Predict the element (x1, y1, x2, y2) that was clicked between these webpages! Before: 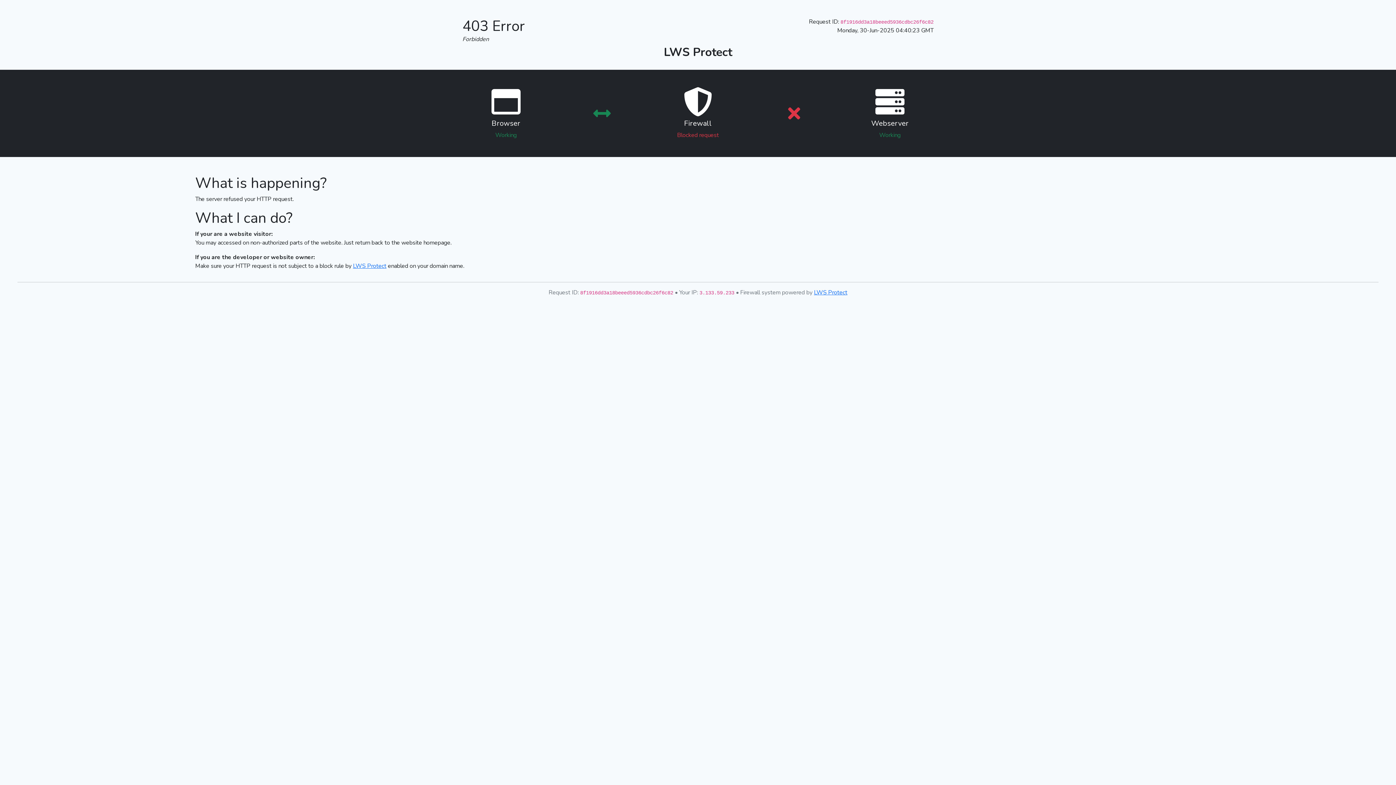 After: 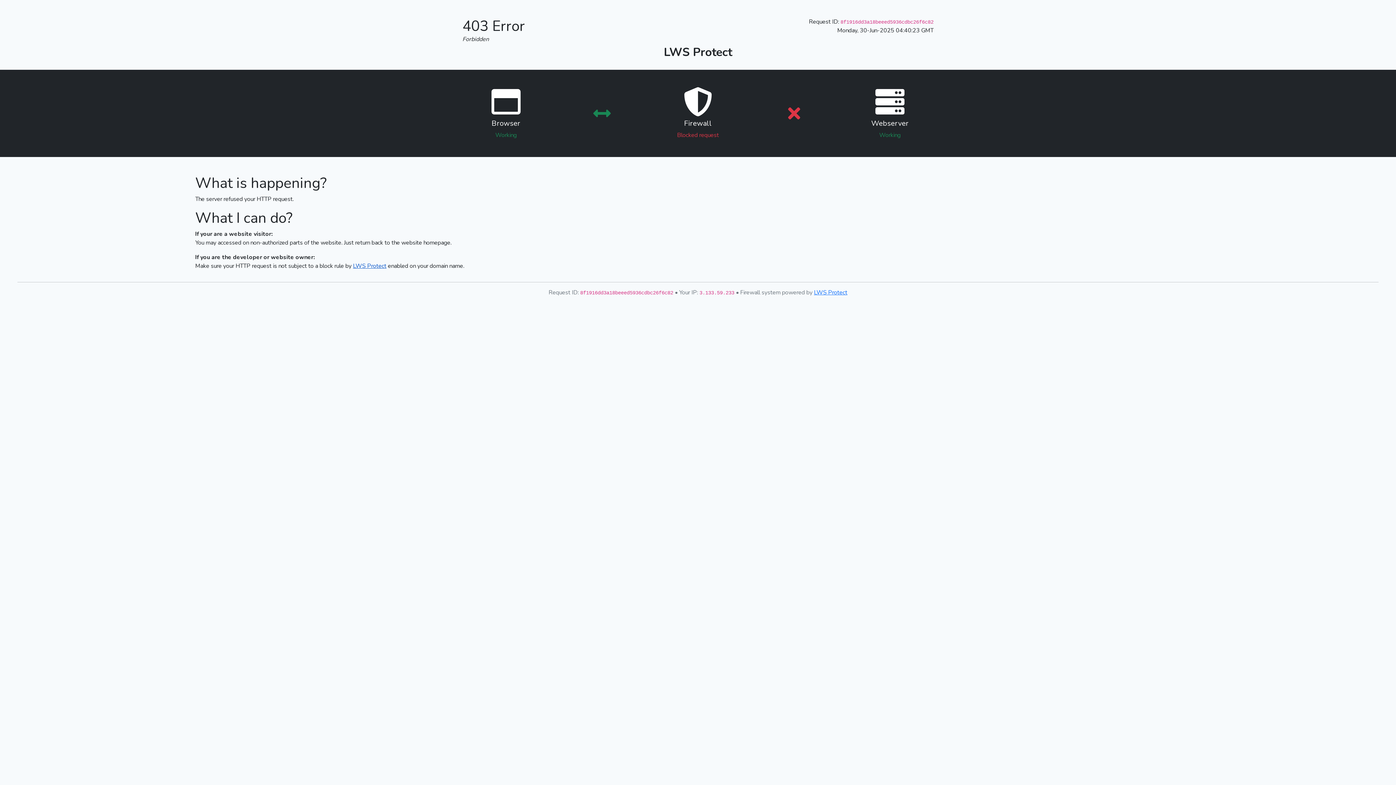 Action: bbox: (353, 262, 386, 270) label: LWS Protect